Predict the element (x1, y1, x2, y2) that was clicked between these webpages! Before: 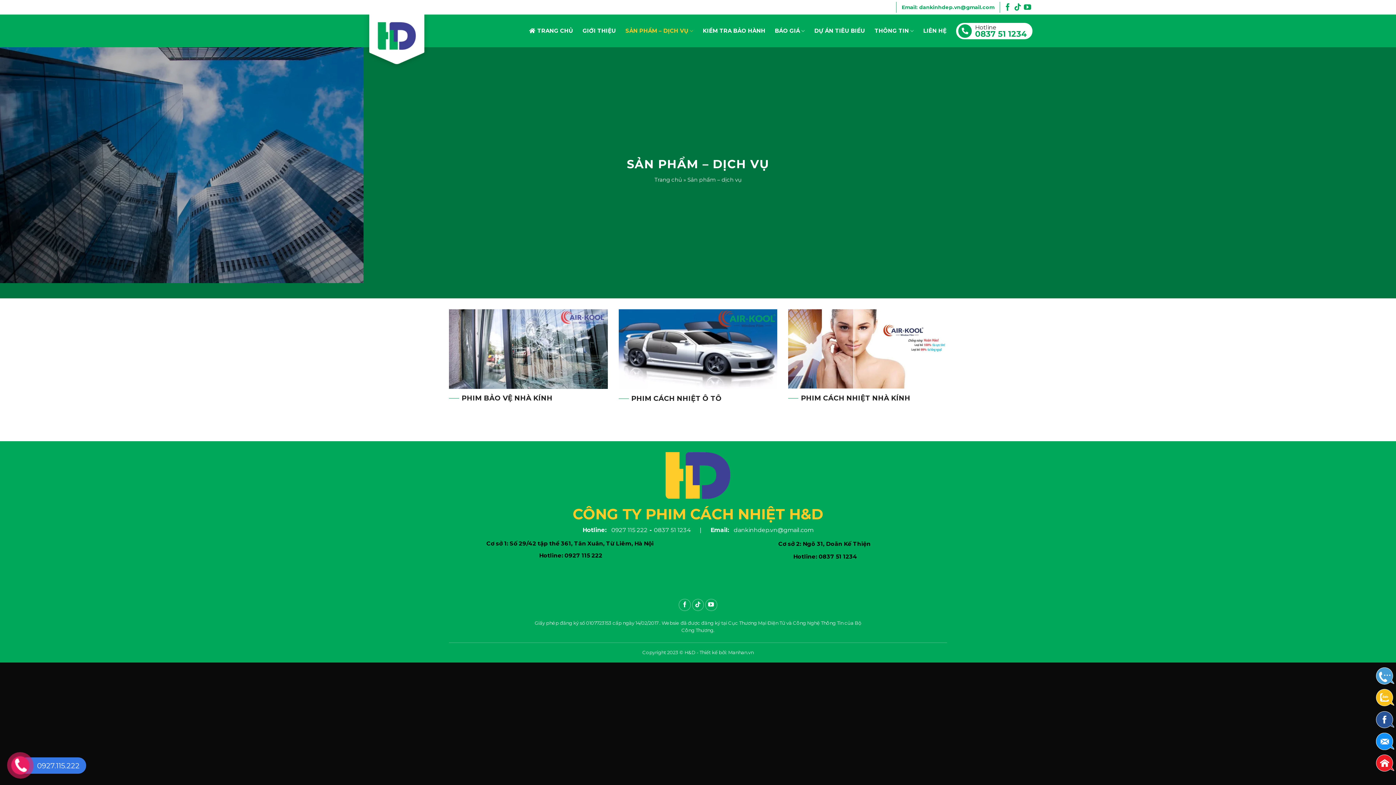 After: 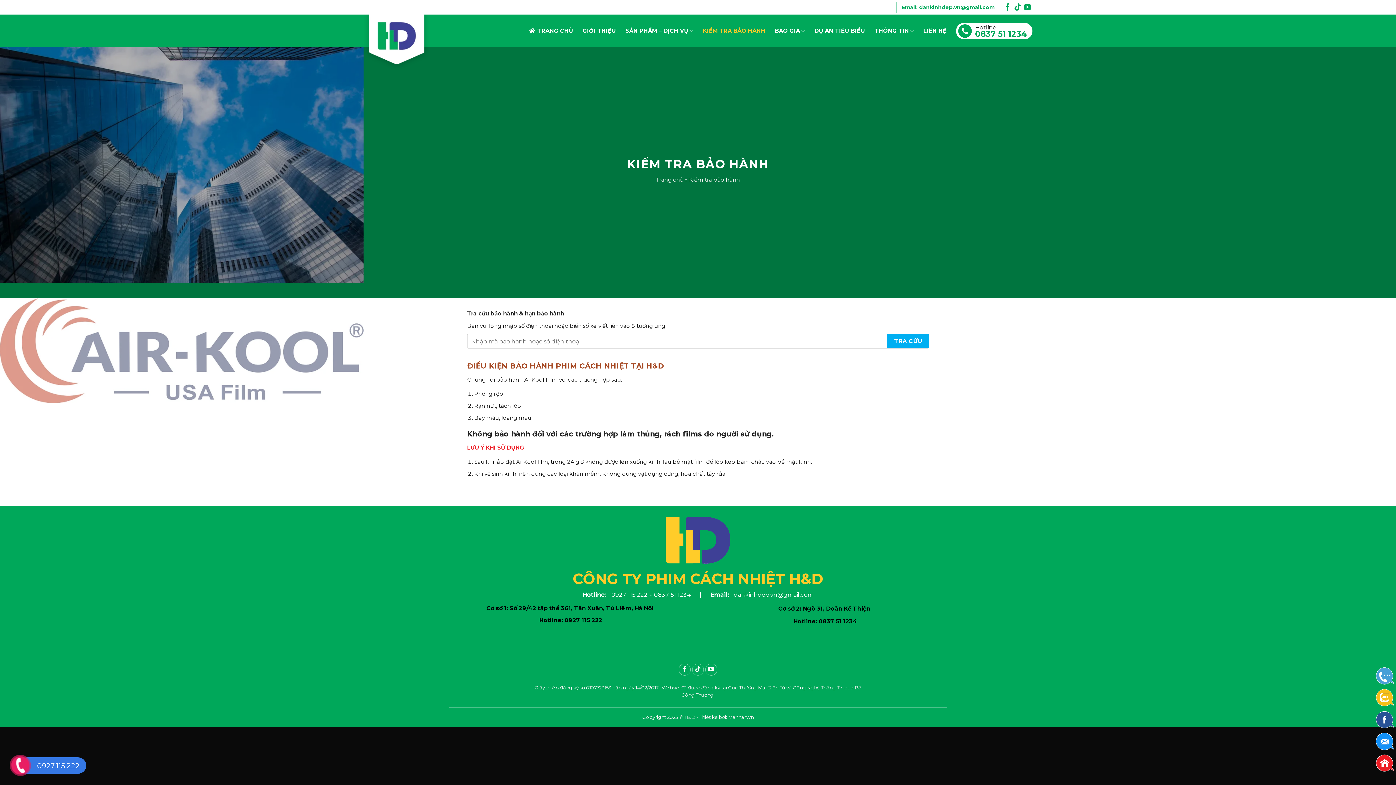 Action: label: KIỂM TRA BẢO HÀNH bbox: (703, 24, 765, 37)